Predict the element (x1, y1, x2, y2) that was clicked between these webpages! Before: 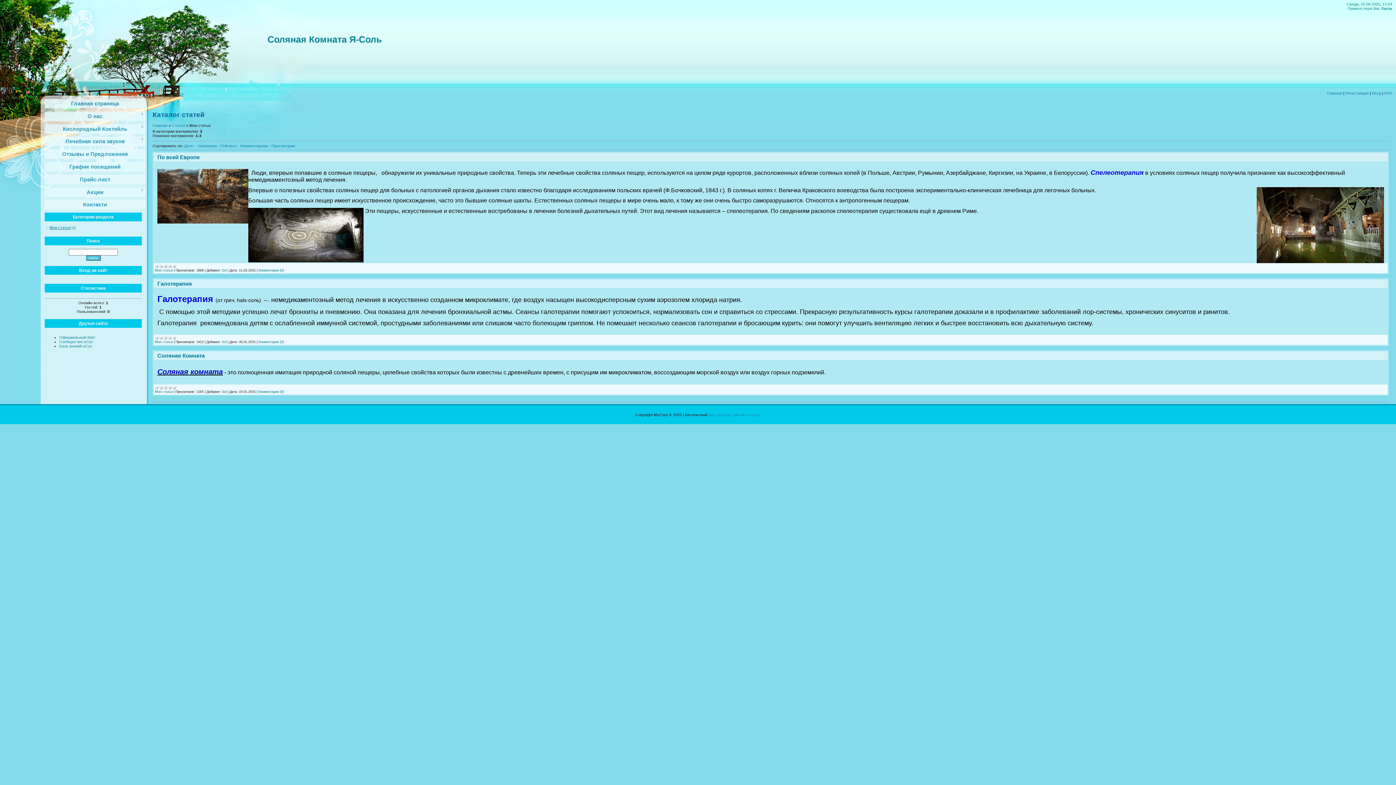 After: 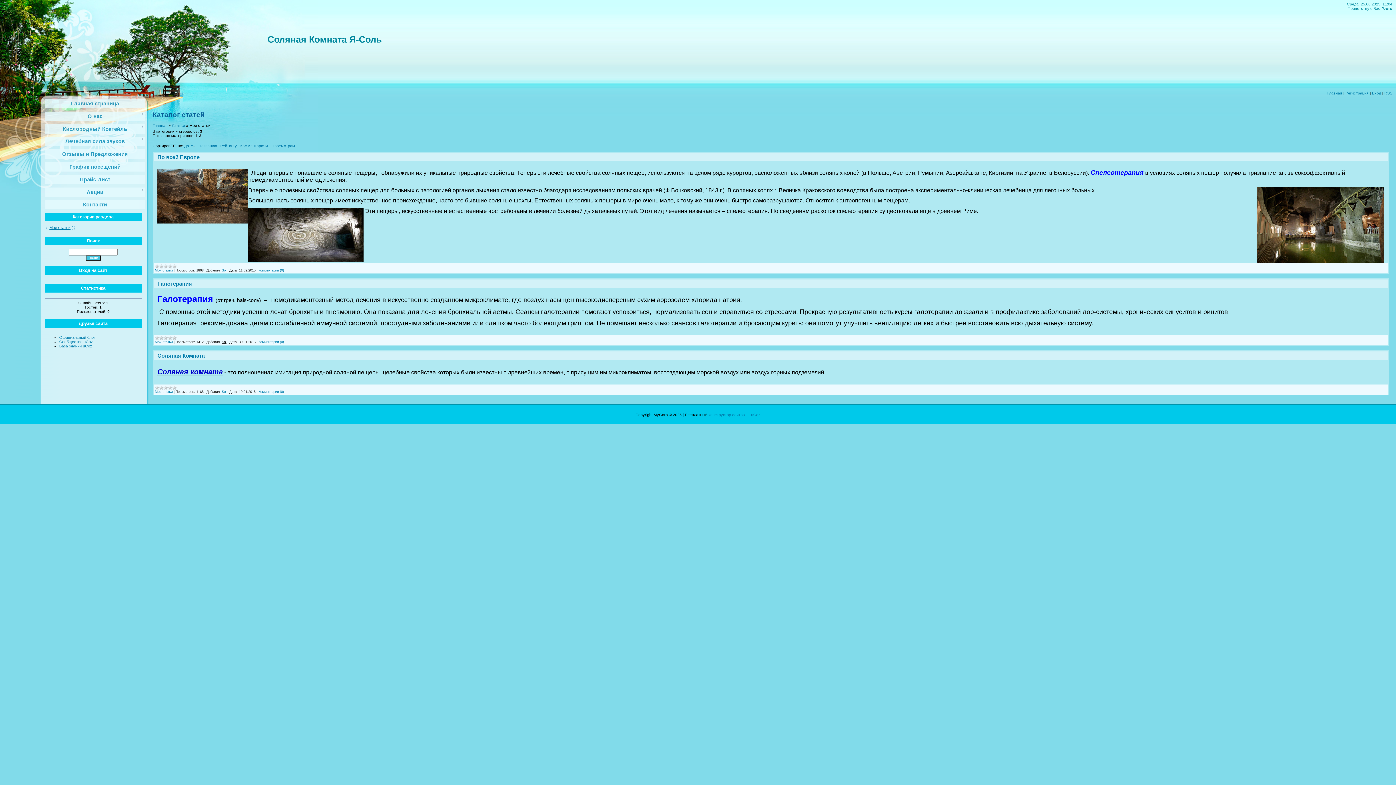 Action: label: Sol bbox: (221, 340, 226, 343)